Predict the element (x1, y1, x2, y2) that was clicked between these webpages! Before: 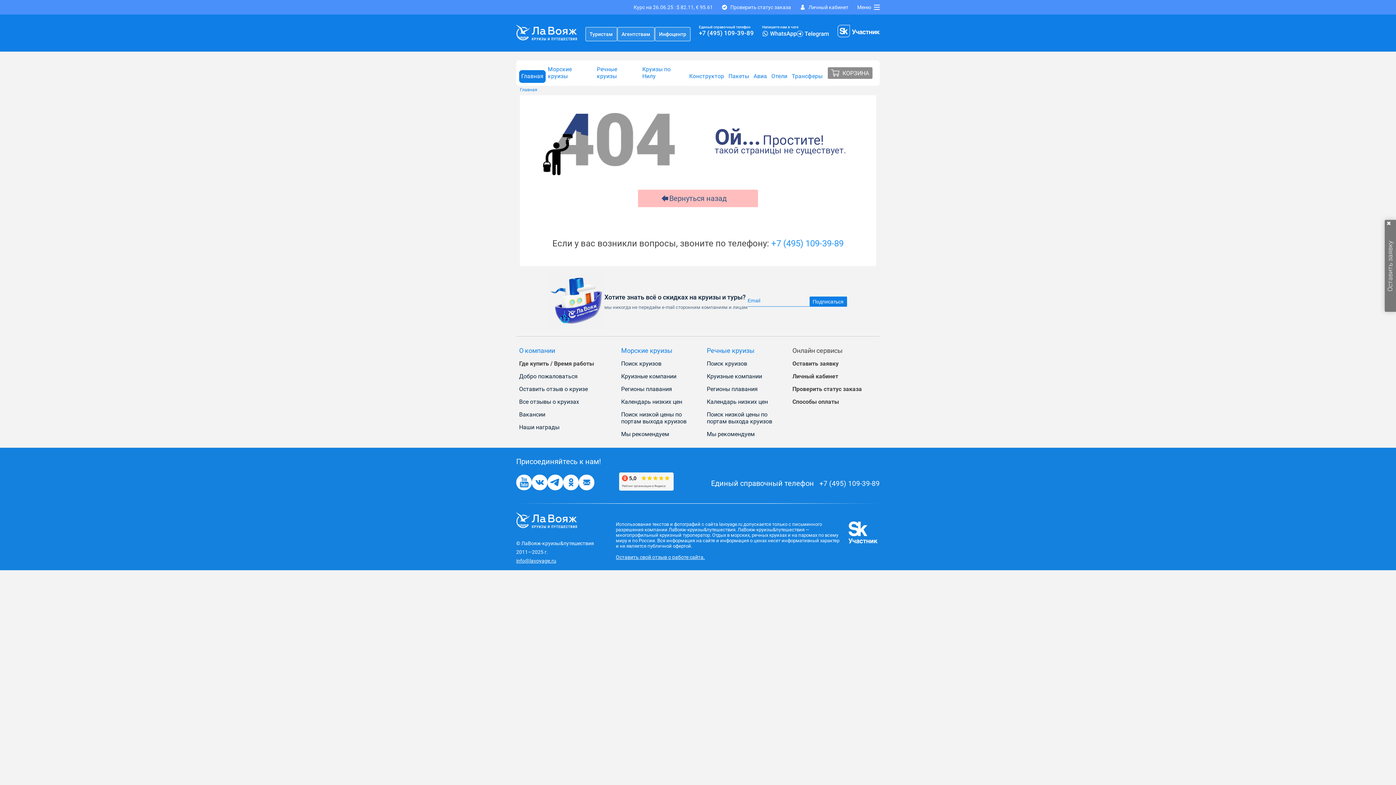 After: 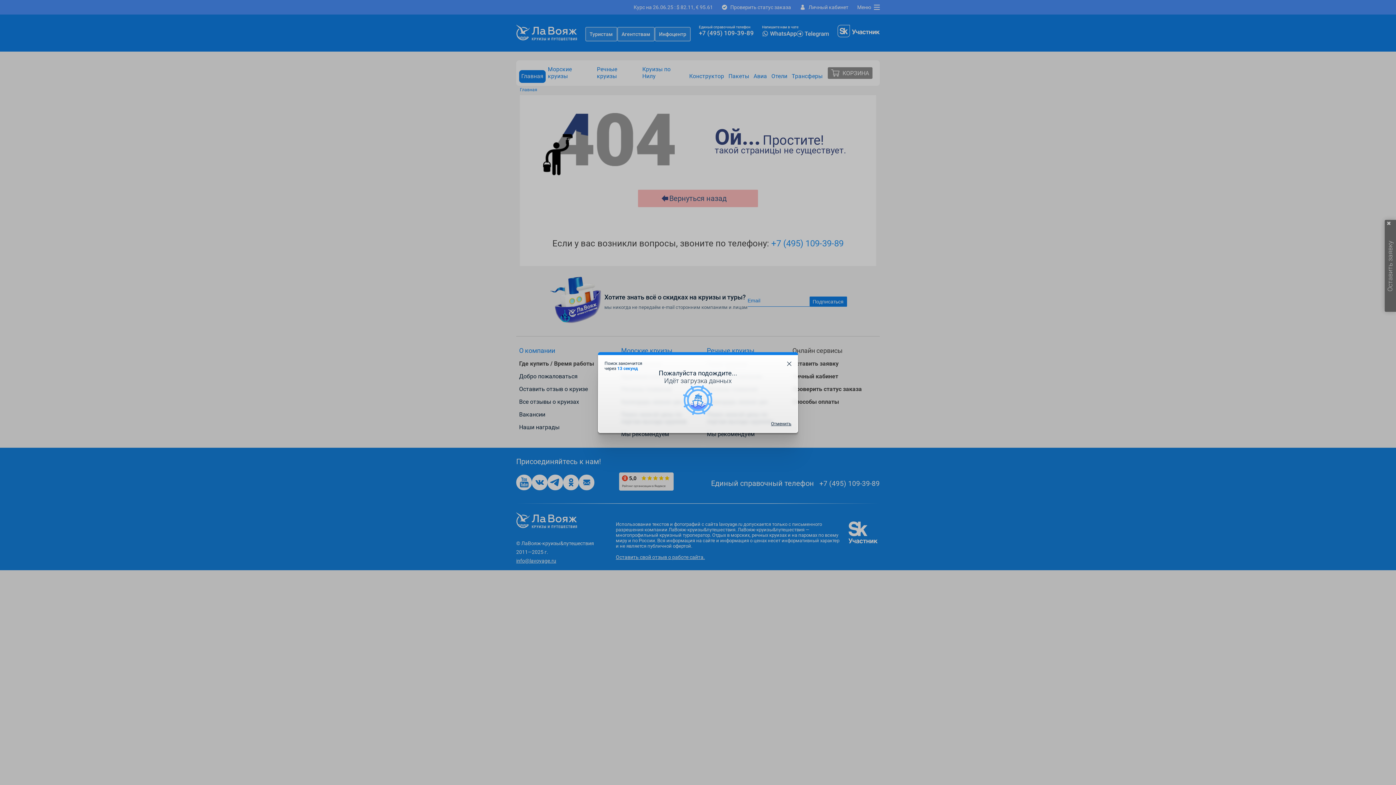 Action: label: Личный кабинет bbox: (789, 371, 872, 381)